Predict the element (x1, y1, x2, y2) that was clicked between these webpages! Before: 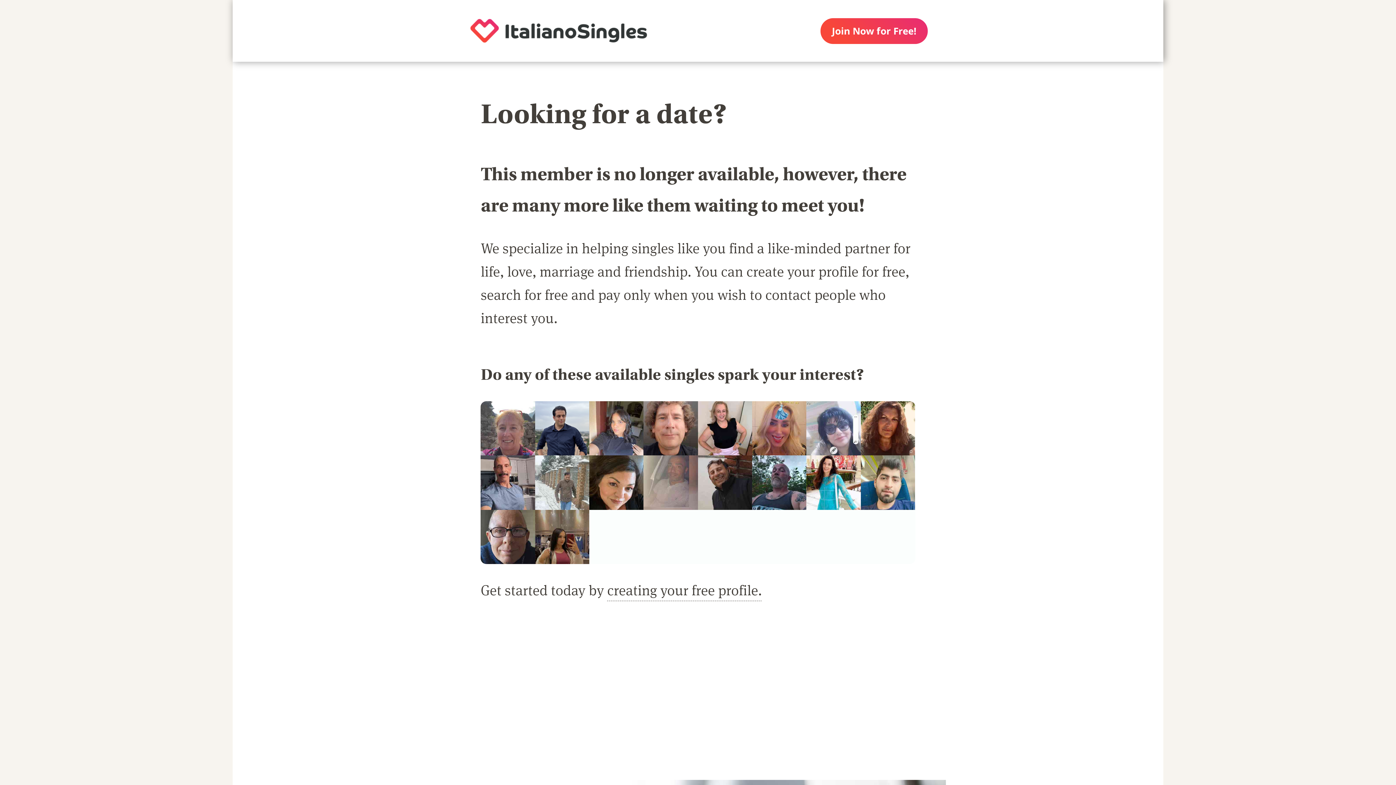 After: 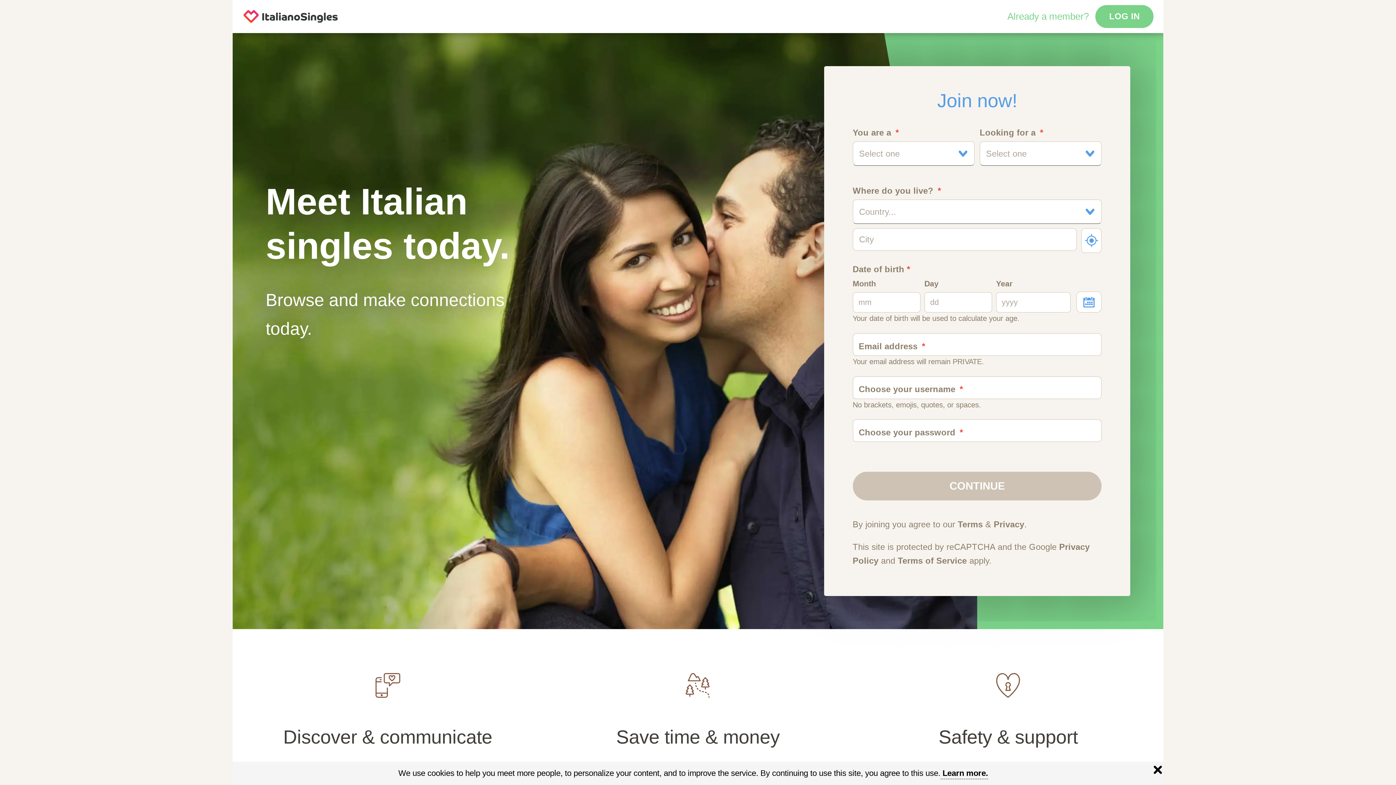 Action: bbox: (450, 0, 667, 61)